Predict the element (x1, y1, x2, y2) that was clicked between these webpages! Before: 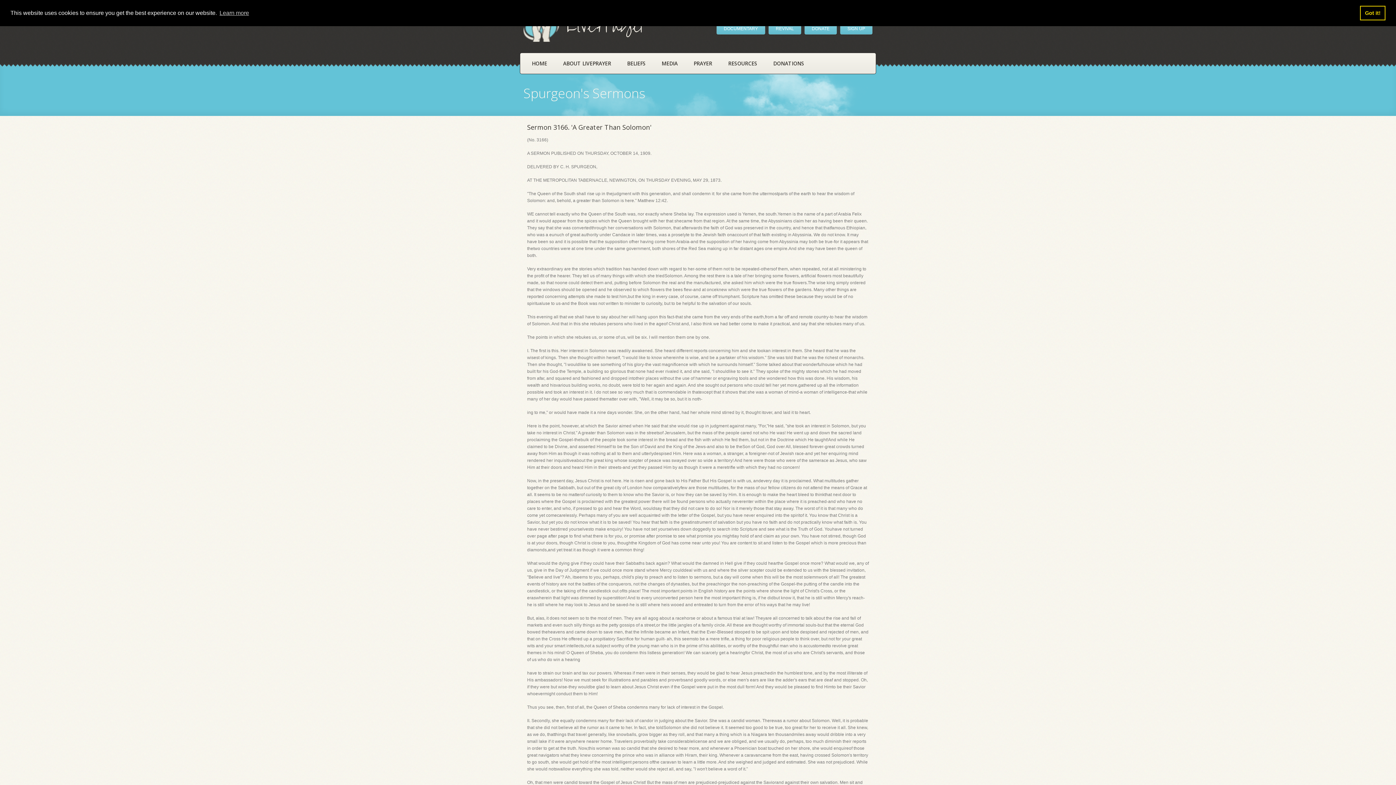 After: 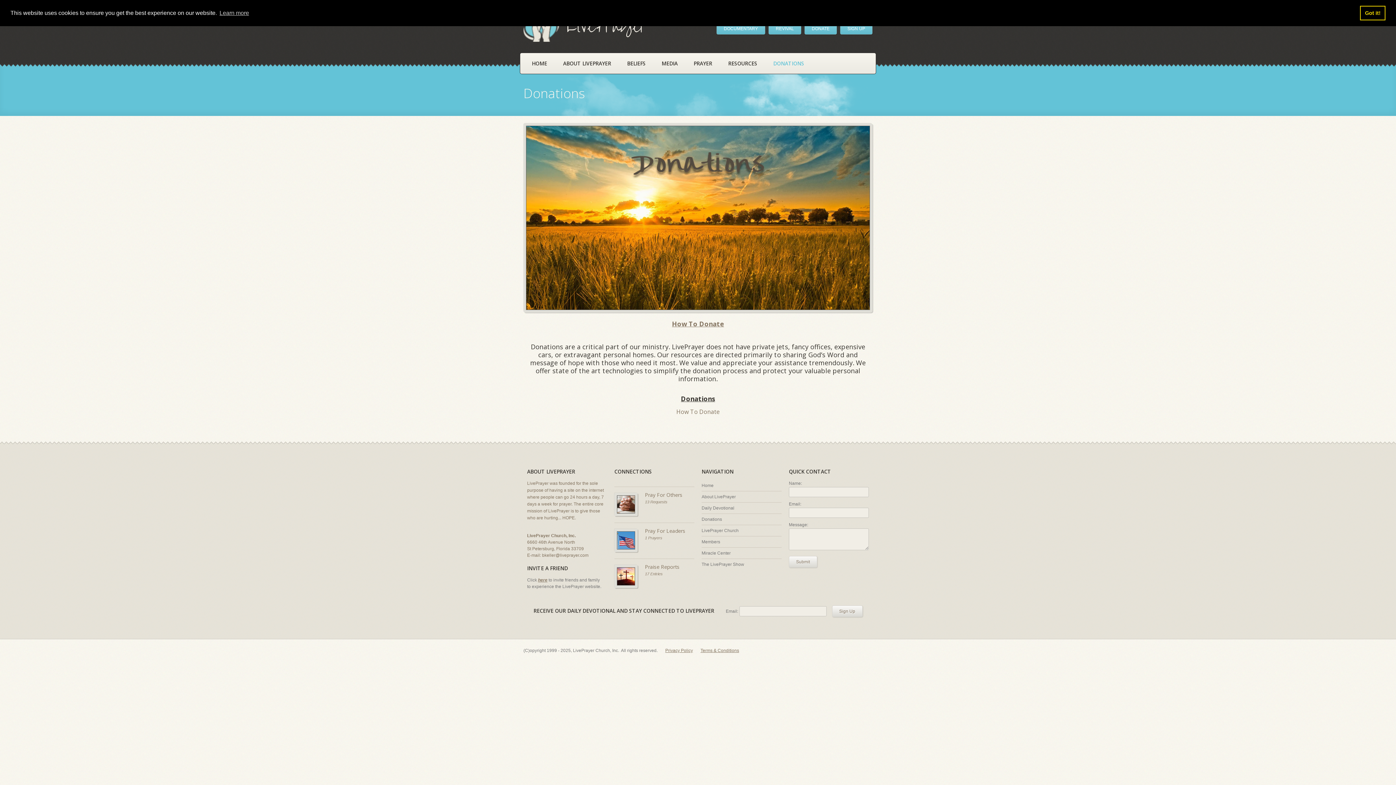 Action: bbox: (765, 53, 812, 73) label: DONATIONS